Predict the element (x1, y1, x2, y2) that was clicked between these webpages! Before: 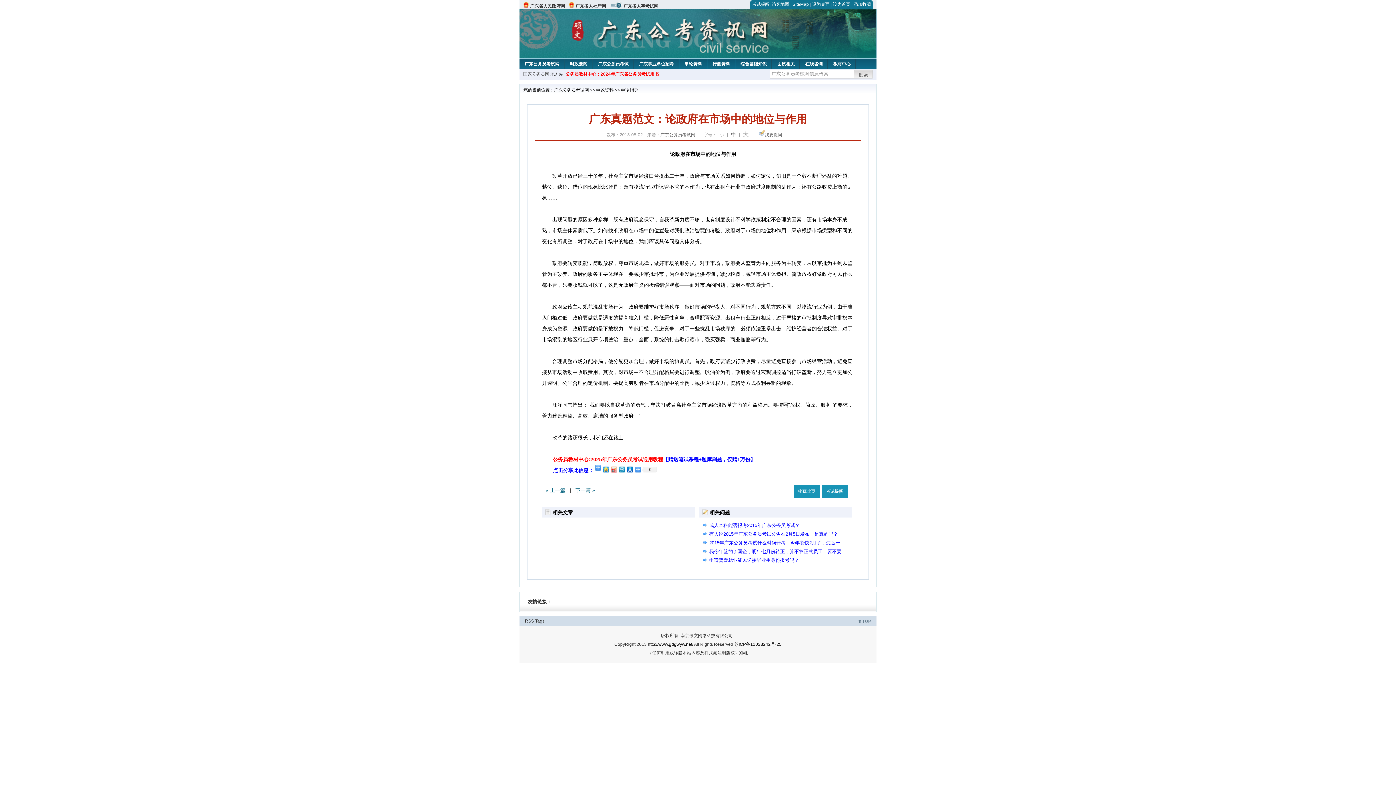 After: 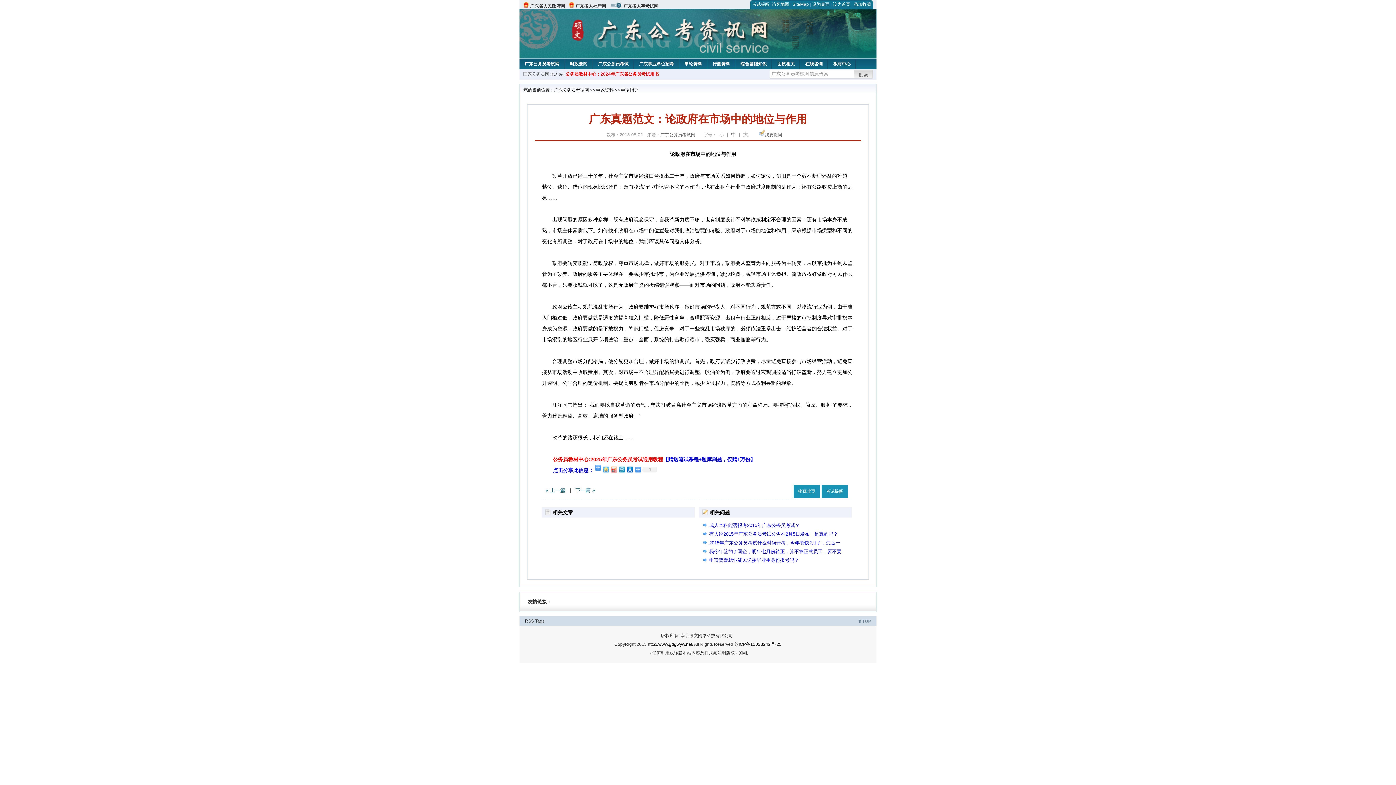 Action: bbox: (601, 465, 609, 474)